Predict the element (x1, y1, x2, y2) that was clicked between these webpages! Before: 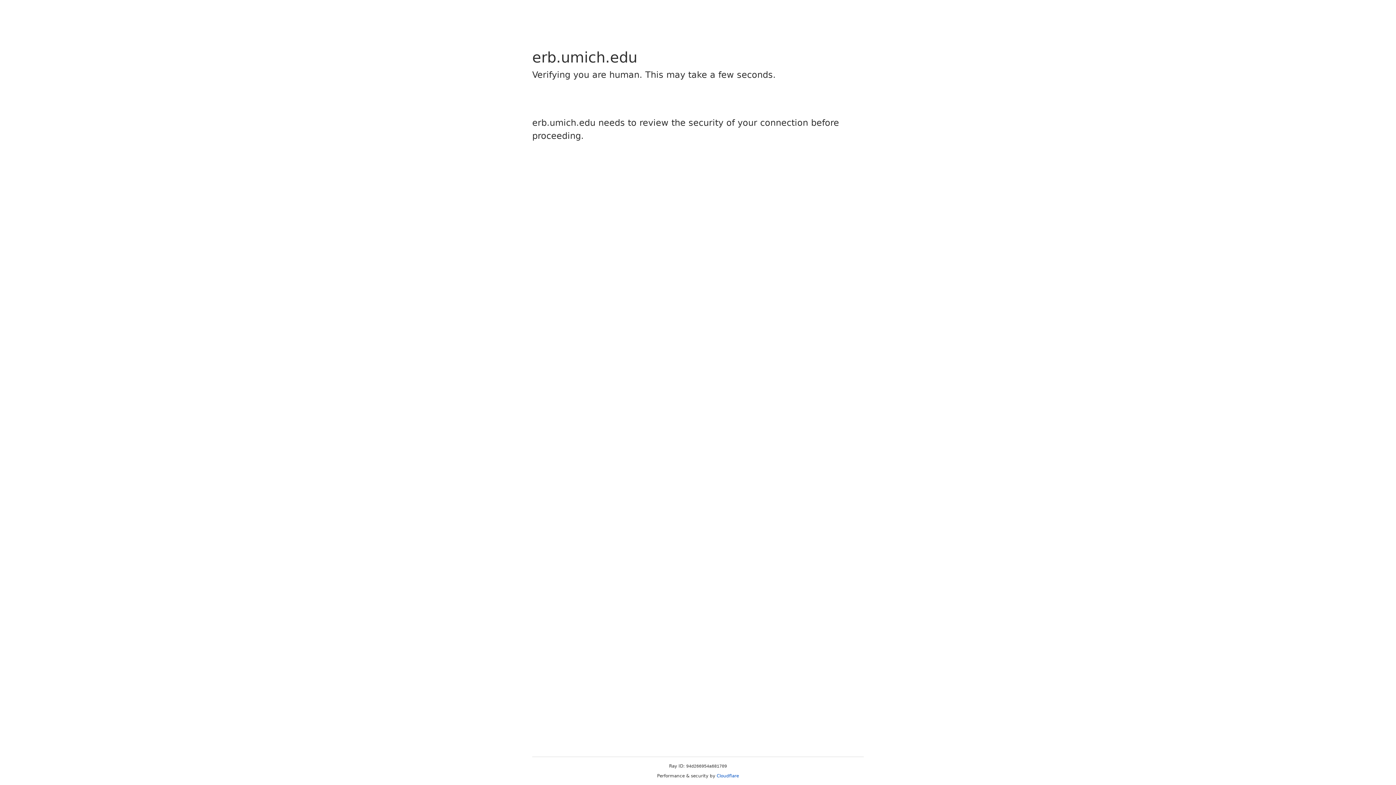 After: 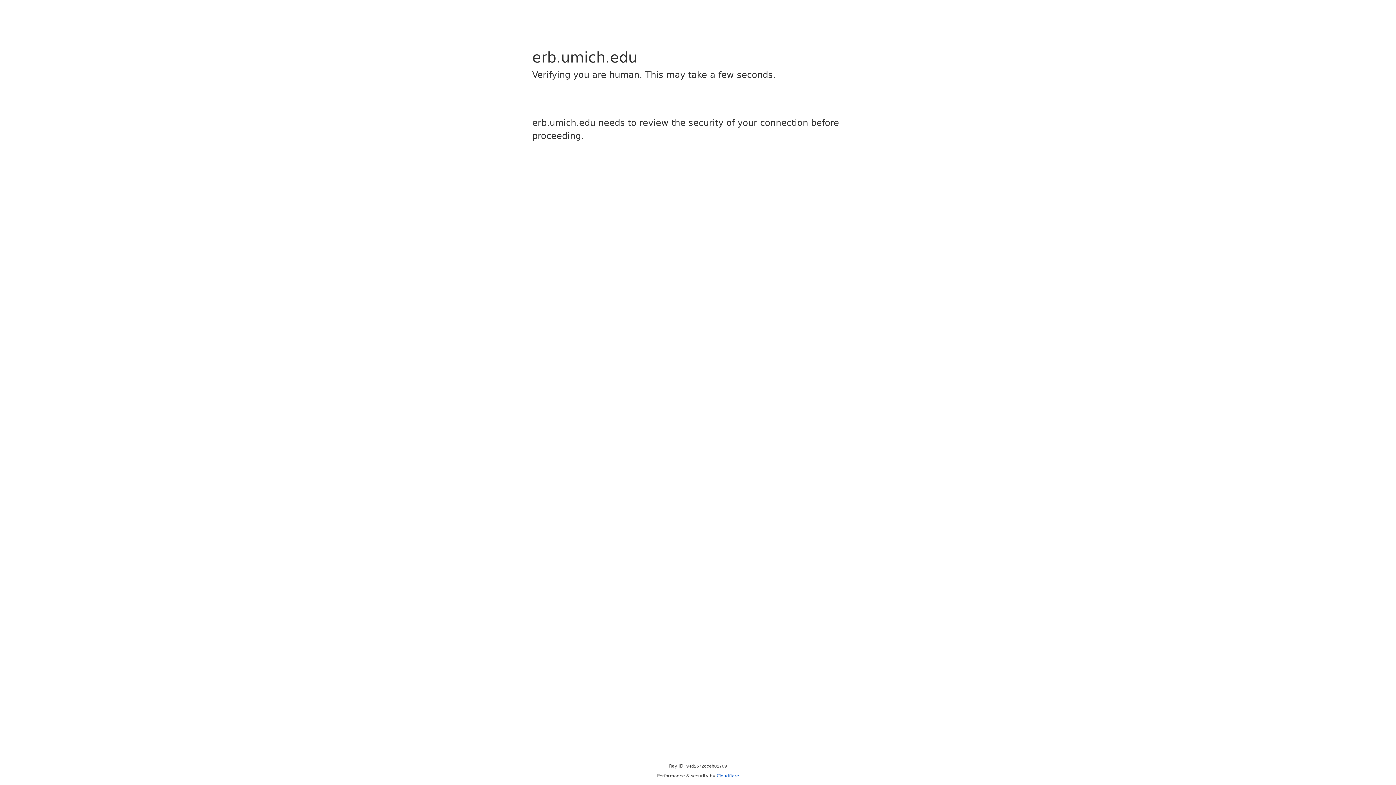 Action: label: Cloudflare bbox: (716, 773, 739, 778)